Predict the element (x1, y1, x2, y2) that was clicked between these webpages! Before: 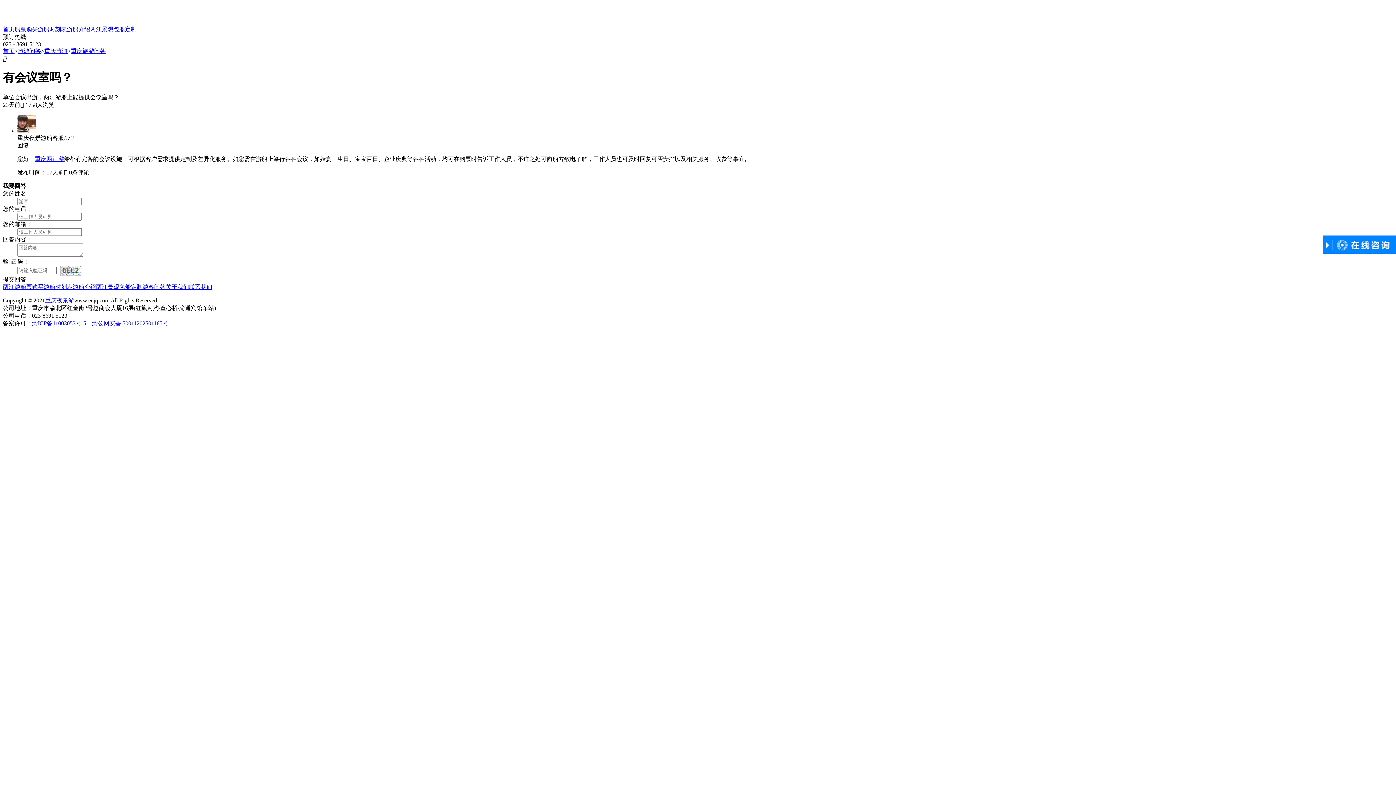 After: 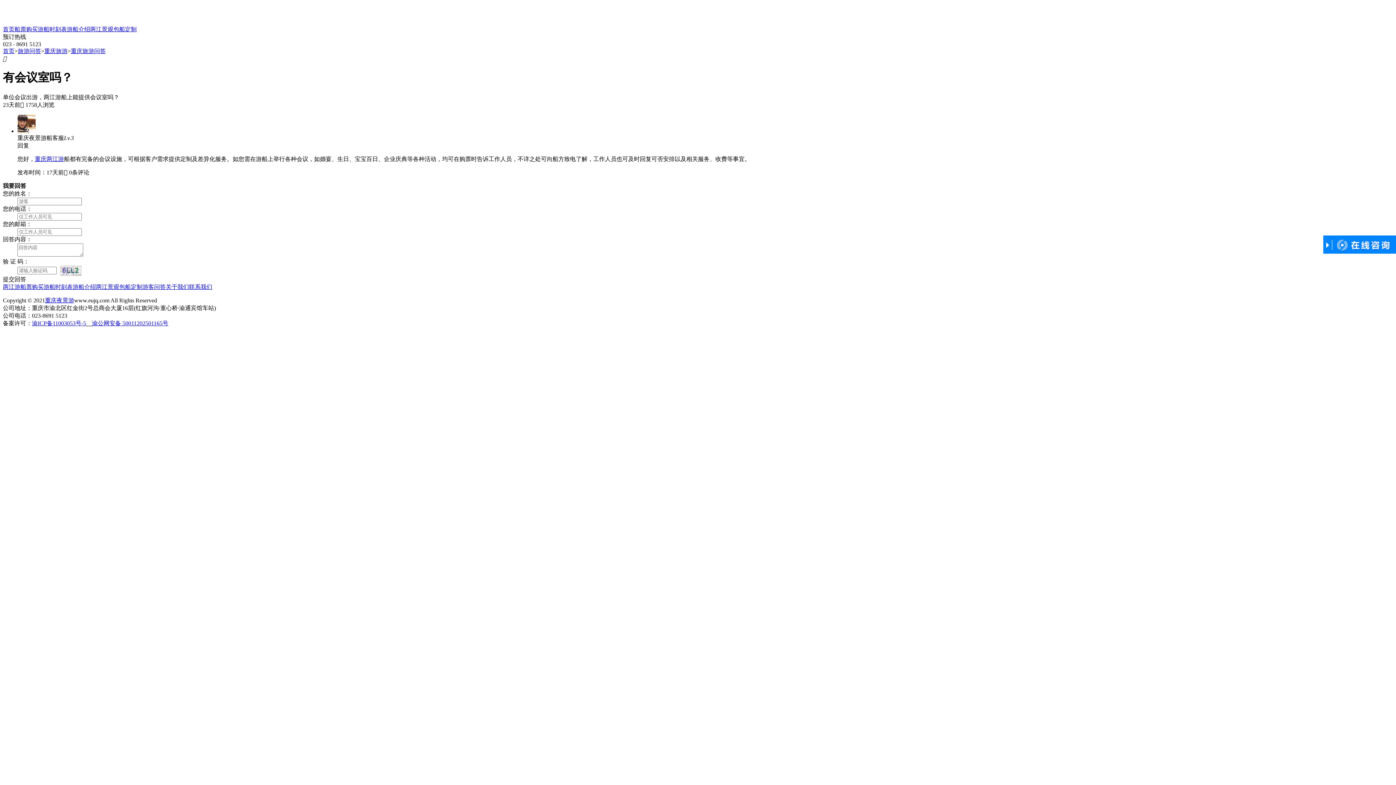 Action: label: 渝公网安备 50011202501165号 bbox: (92, 320, 168, 326)